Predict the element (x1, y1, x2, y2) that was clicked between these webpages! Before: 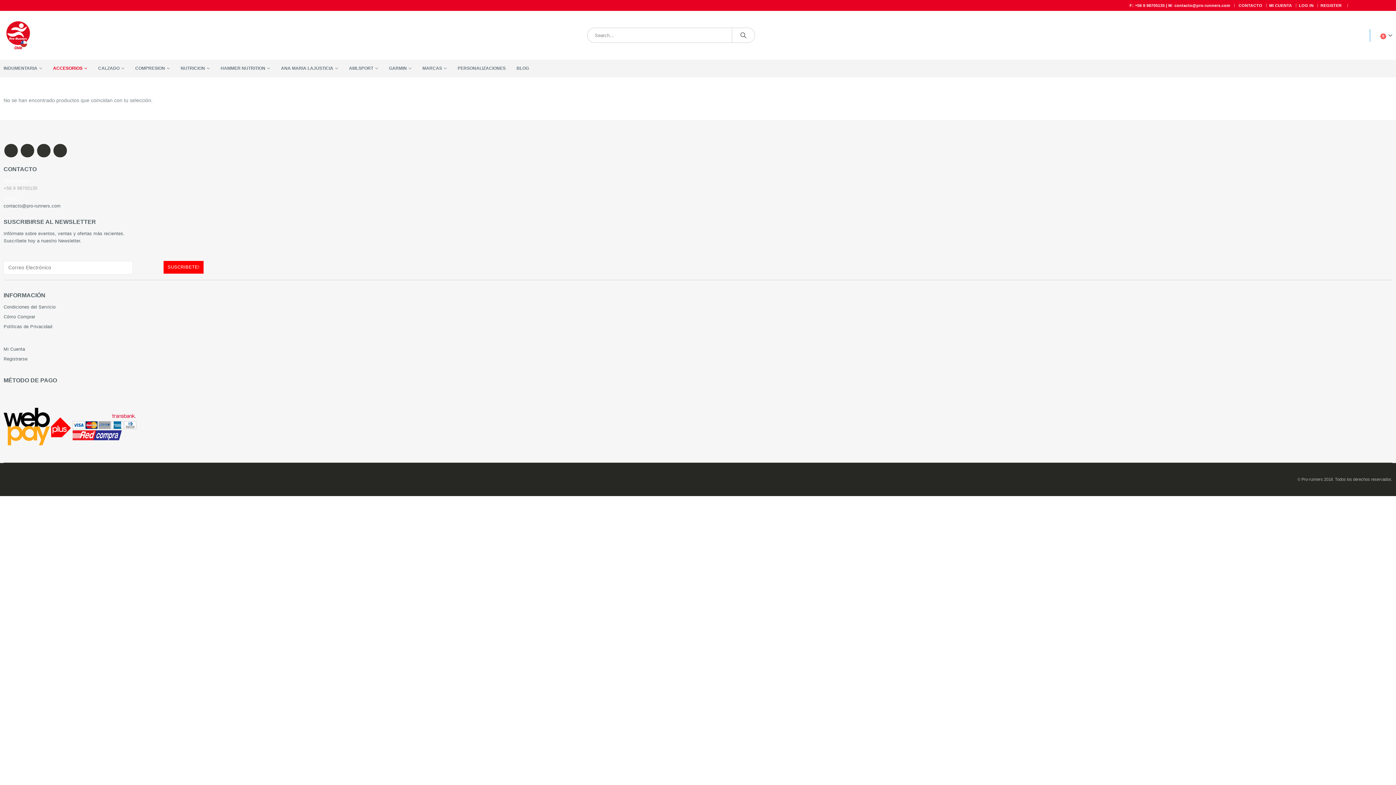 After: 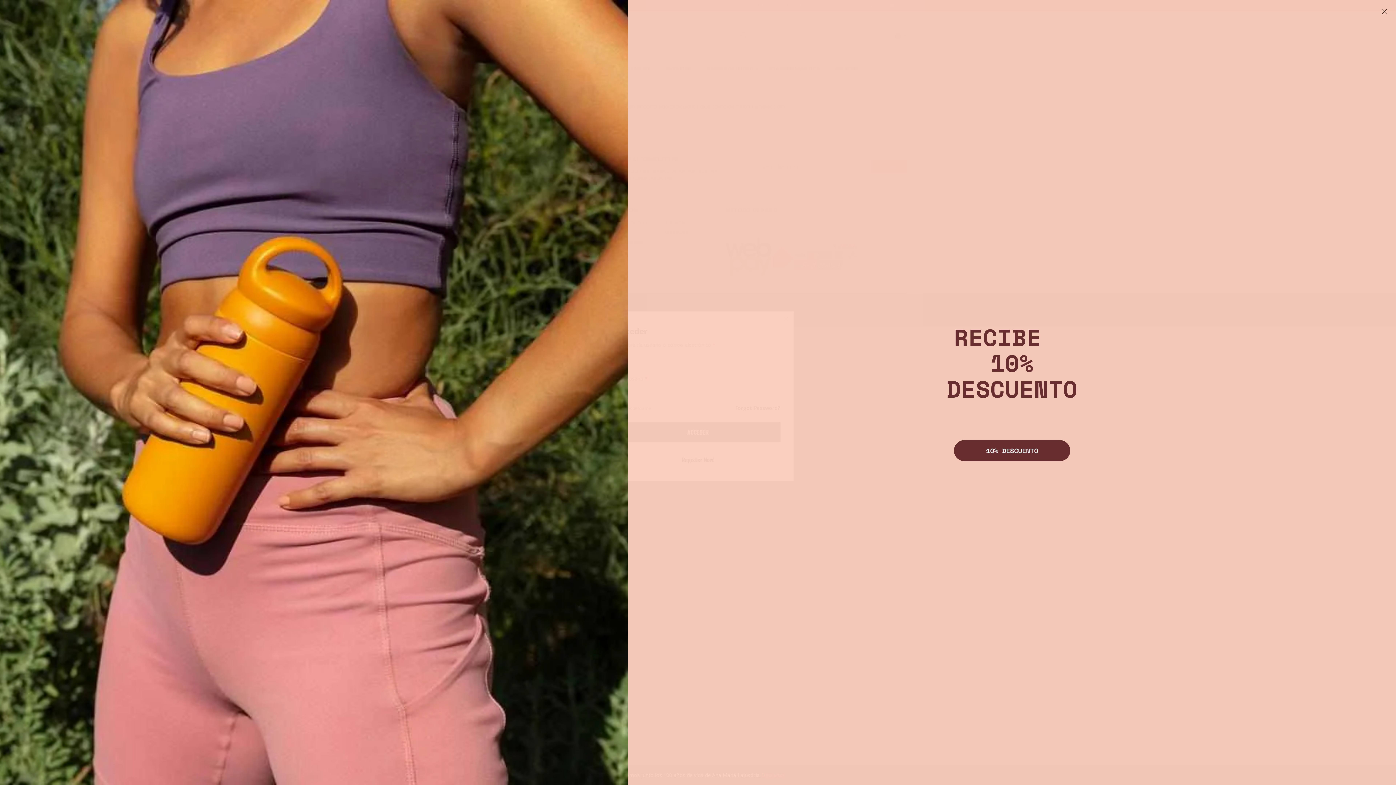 Action: label: REGISTER bbox: (1320, 0, 1343, 10)